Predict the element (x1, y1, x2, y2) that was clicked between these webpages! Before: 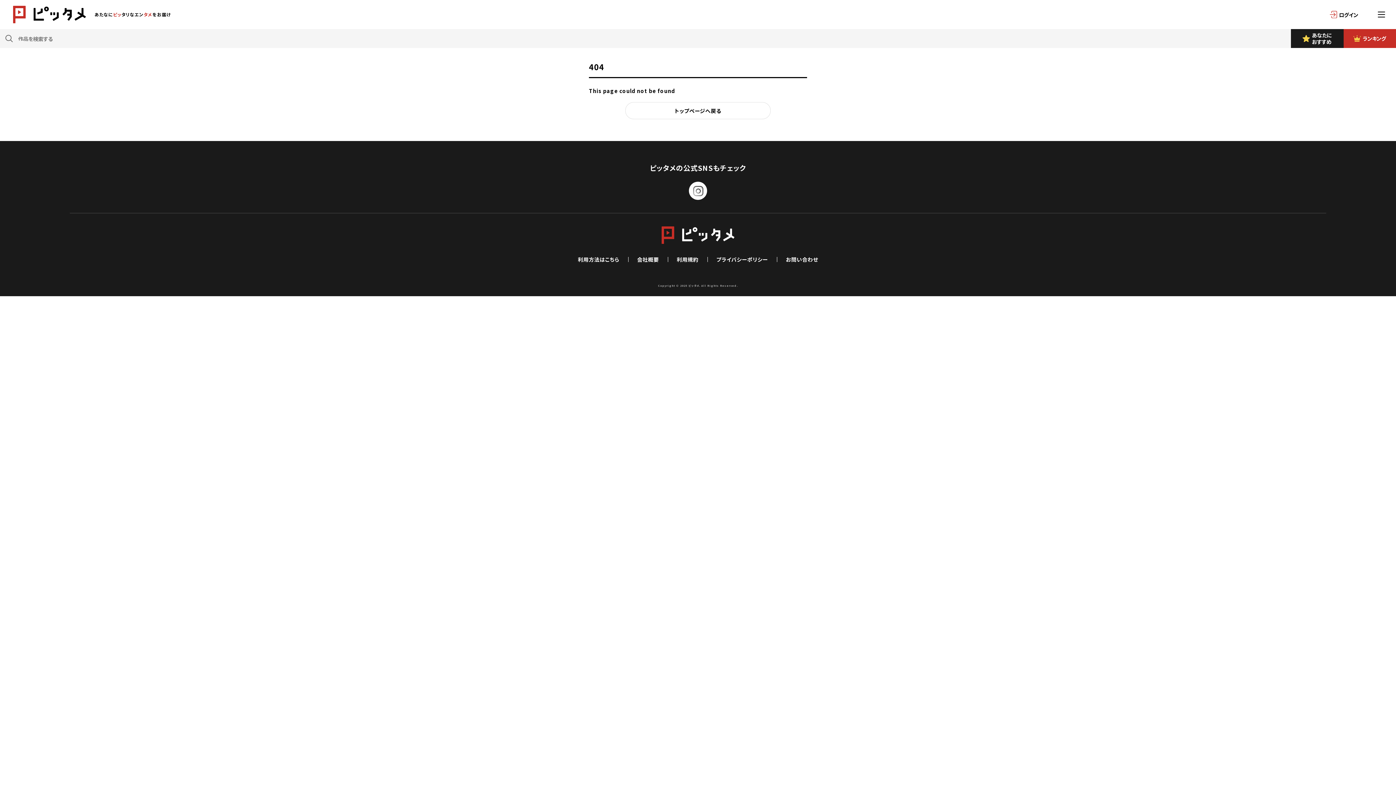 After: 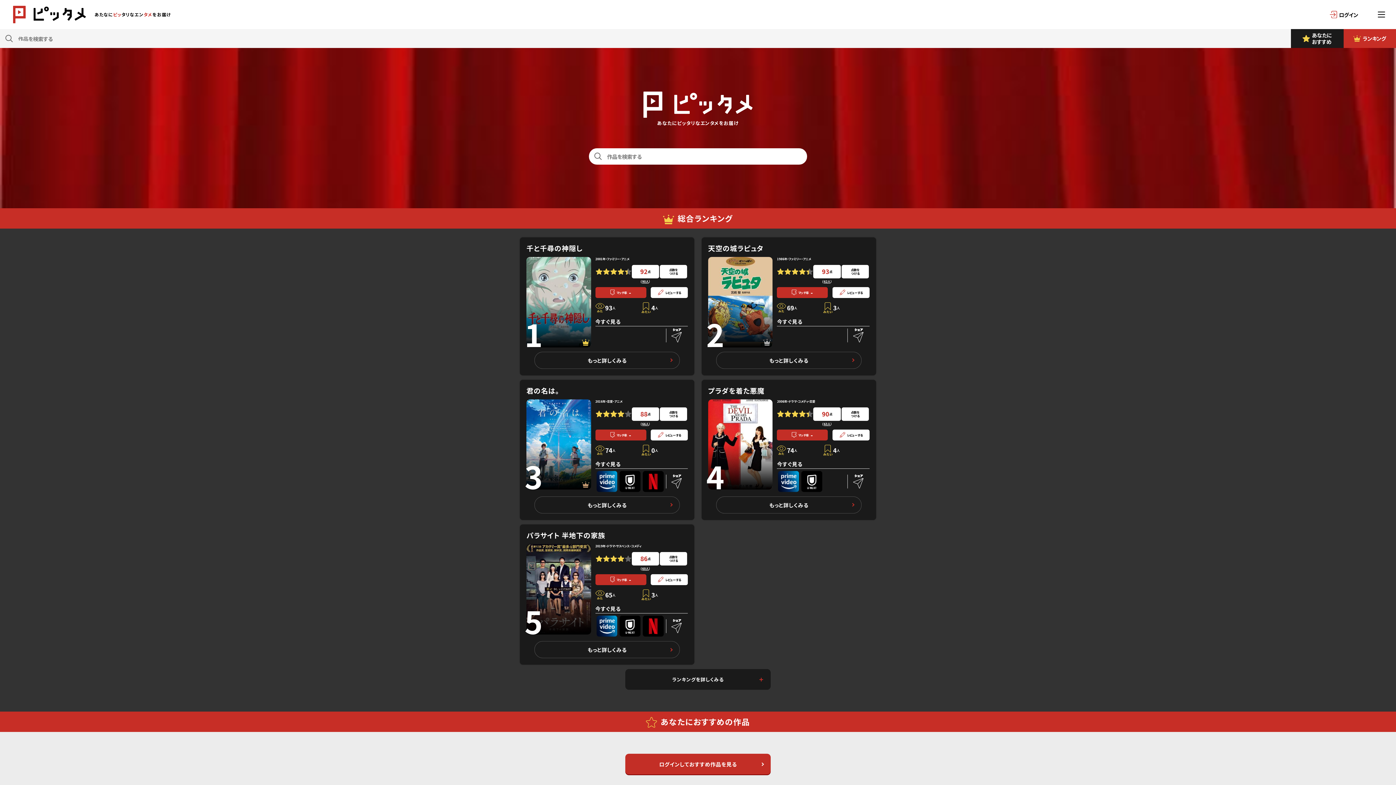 Action: bbox: (625, 102, 770, 119) label: トップページへ戻る